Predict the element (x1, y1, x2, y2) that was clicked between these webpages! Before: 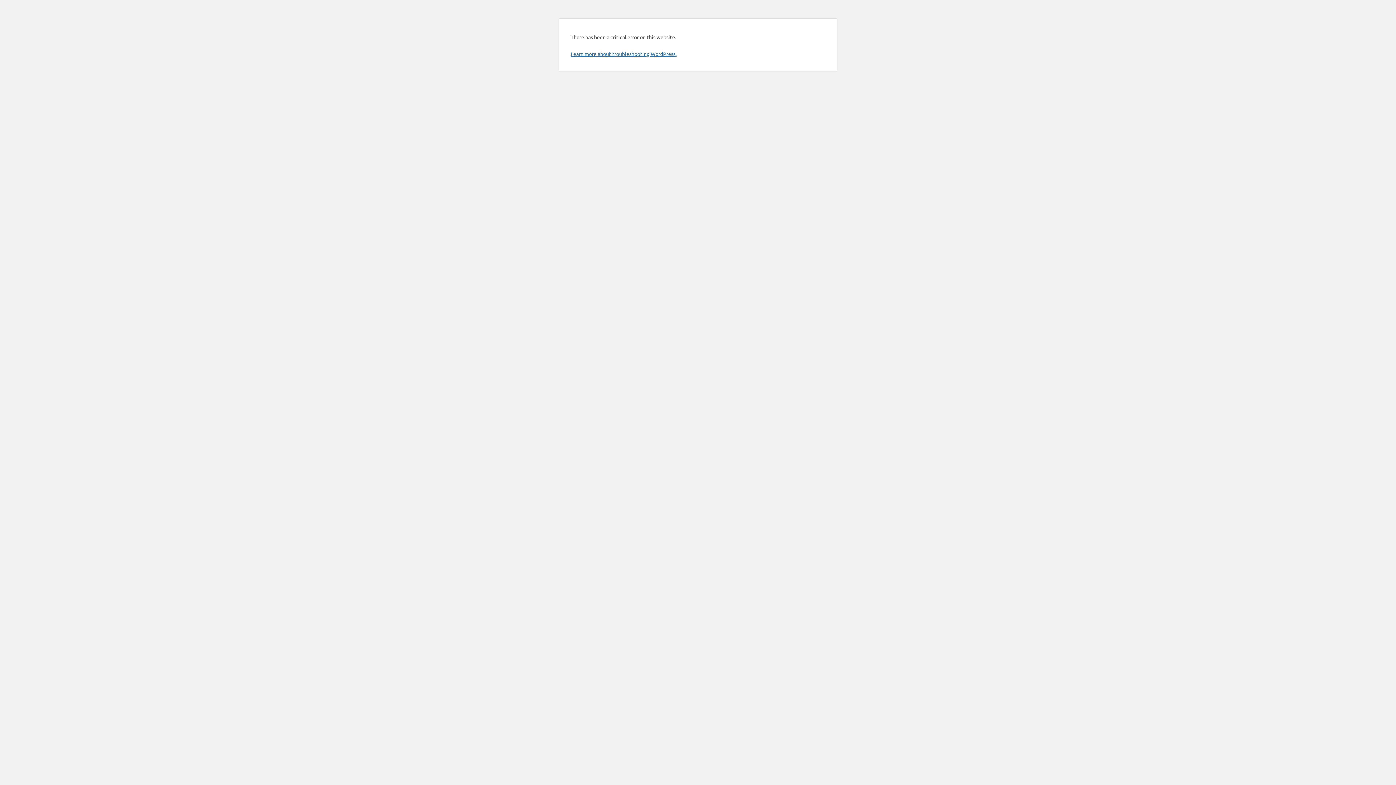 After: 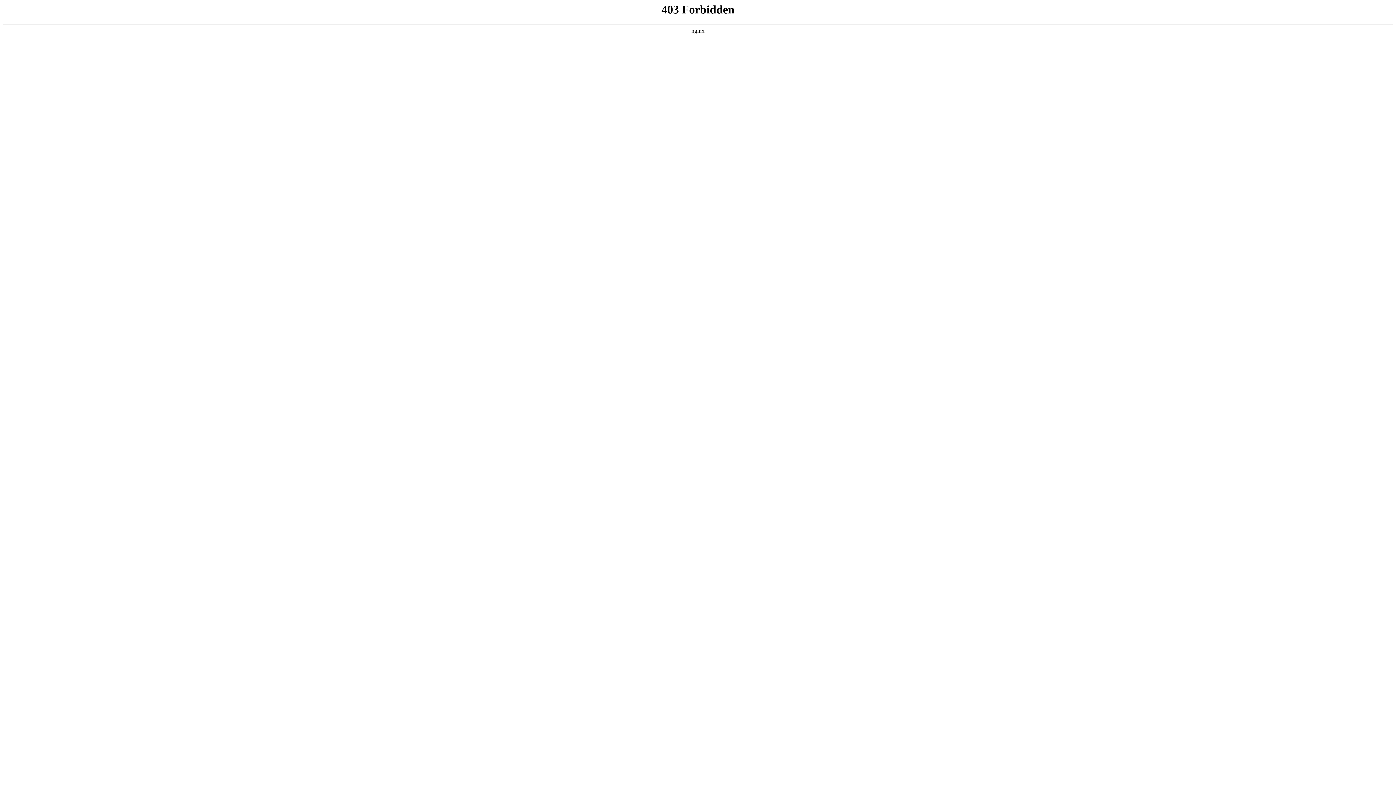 Action: bbox: (570, 50, 676, 57) label: Learn more about troubleshooting WordPress.